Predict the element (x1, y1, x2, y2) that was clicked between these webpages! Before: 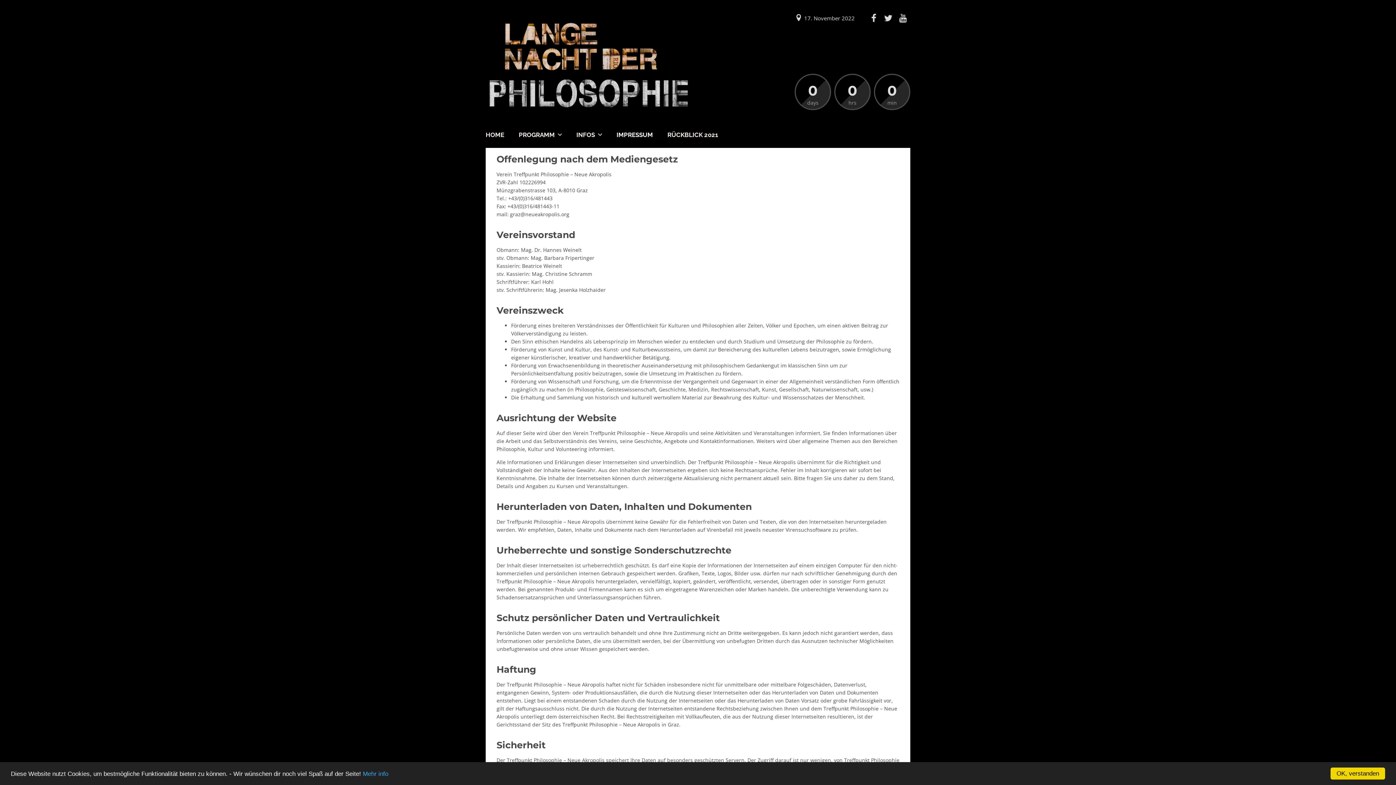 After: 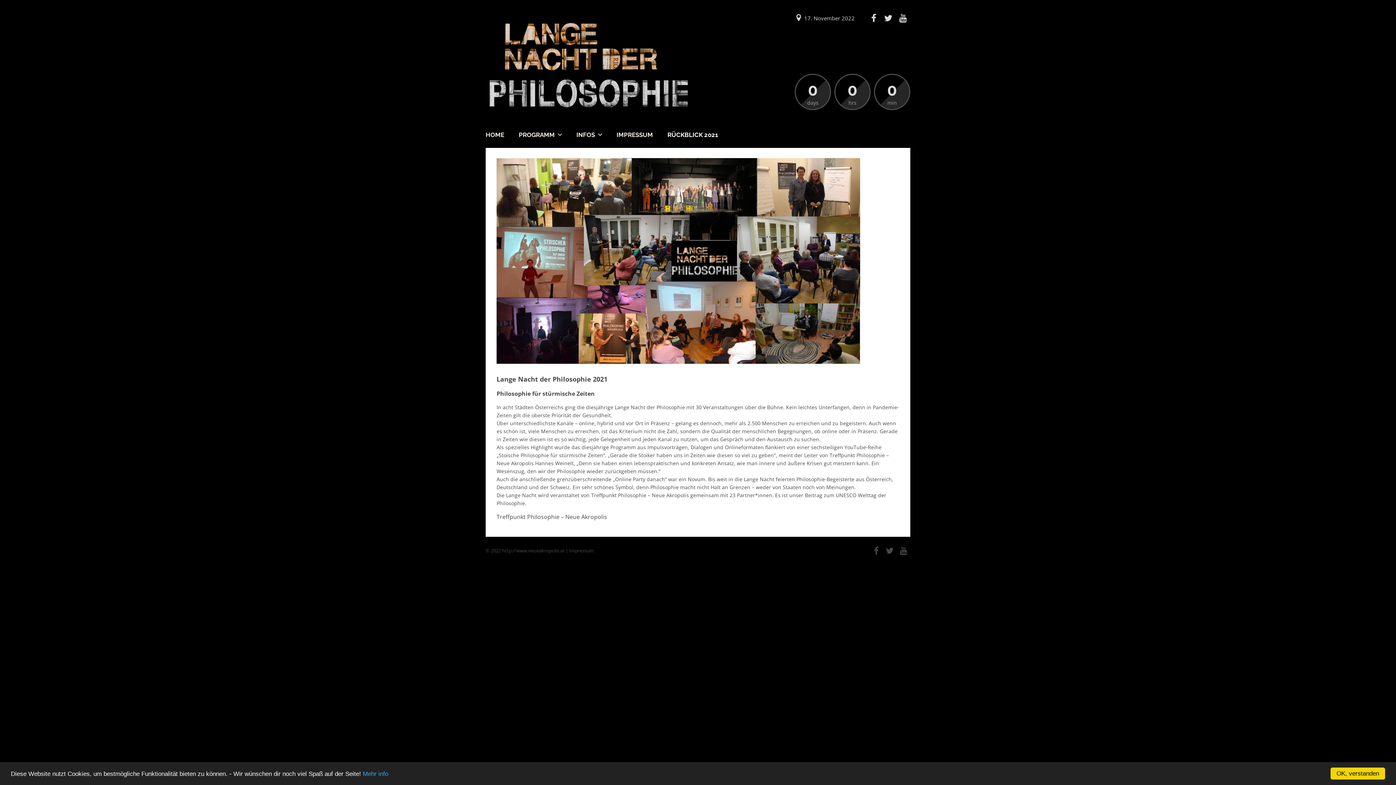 Action: label: RÜCKBLICK 2021 bbox: (667, 122, 718, 148)